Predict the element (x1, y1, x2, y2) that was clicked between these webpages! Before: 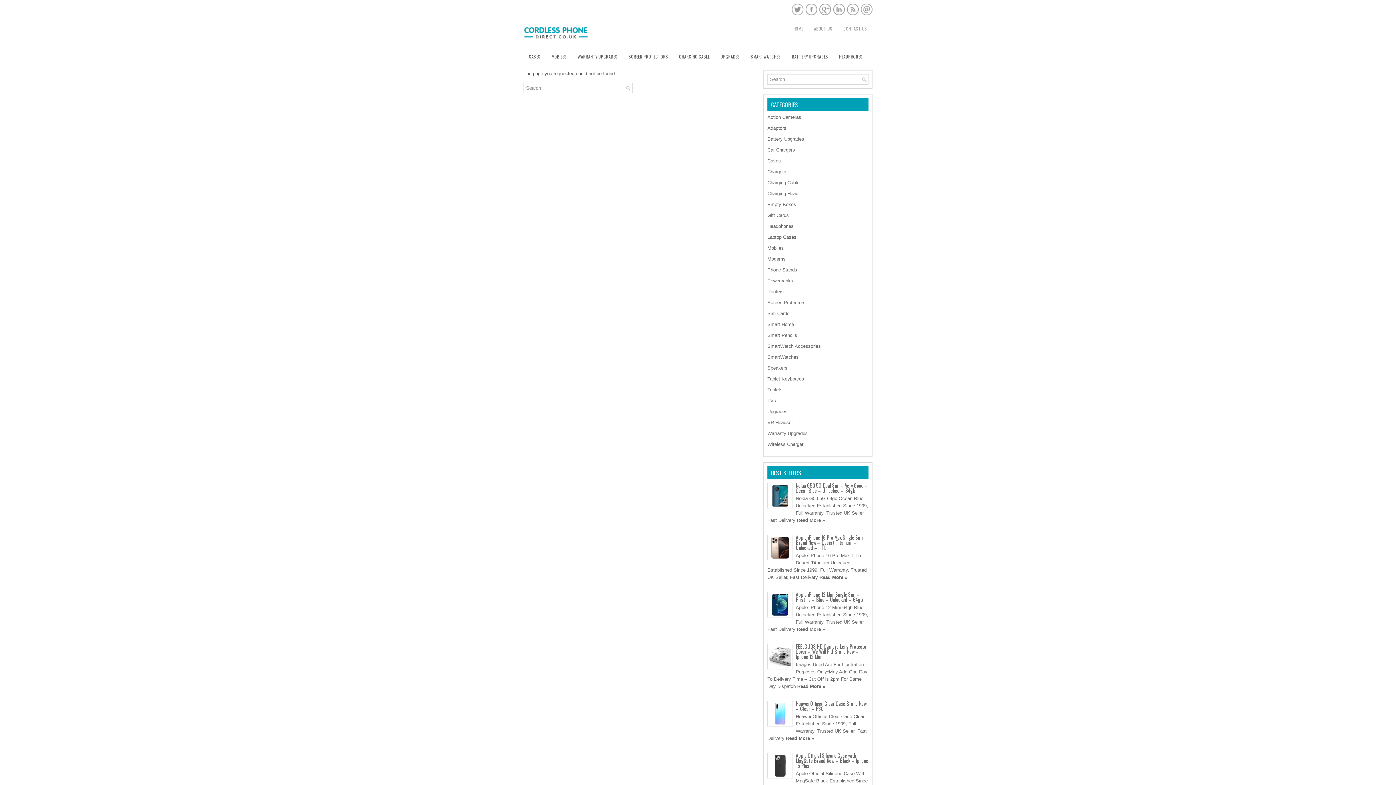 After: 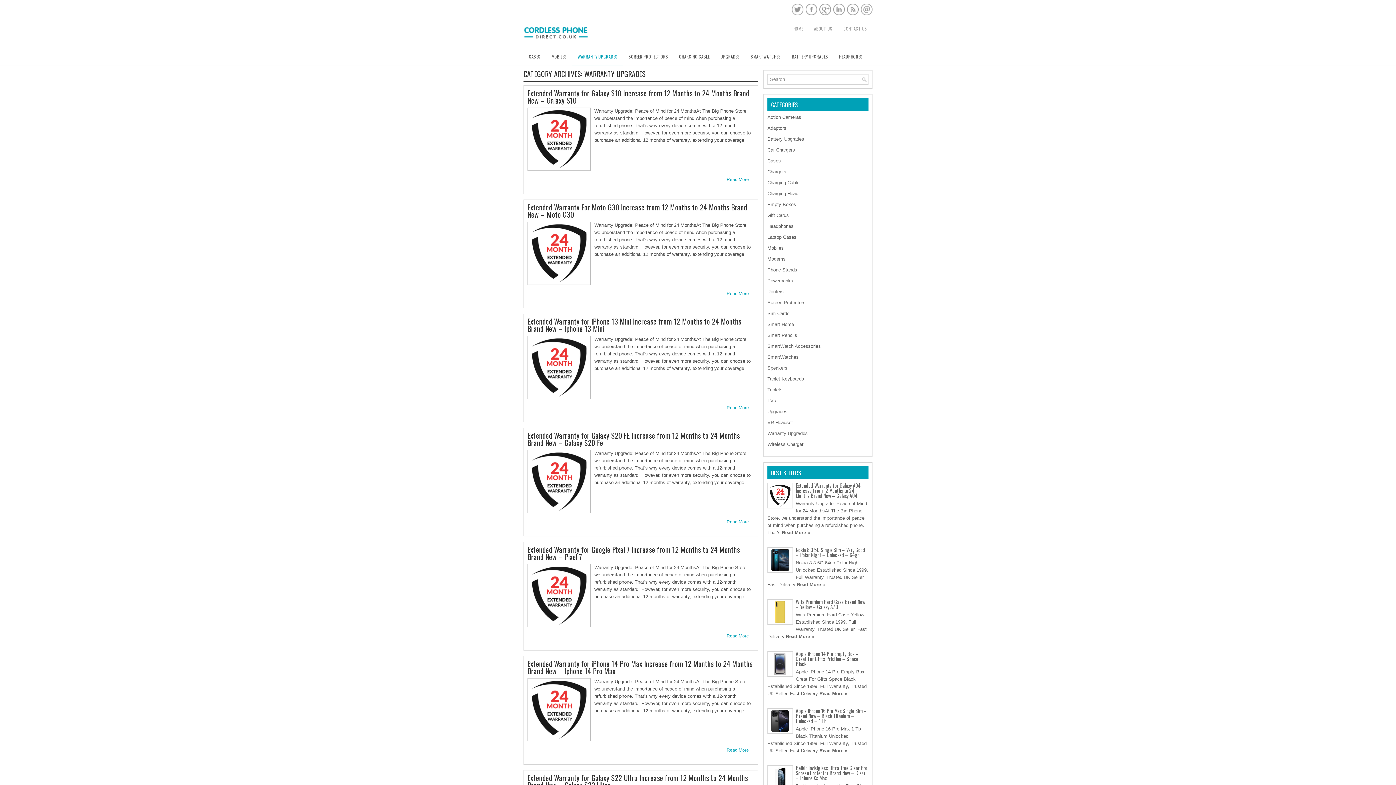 Action: bbox: (572, 48, 623, 64) label: WARRANTY UPGRADES